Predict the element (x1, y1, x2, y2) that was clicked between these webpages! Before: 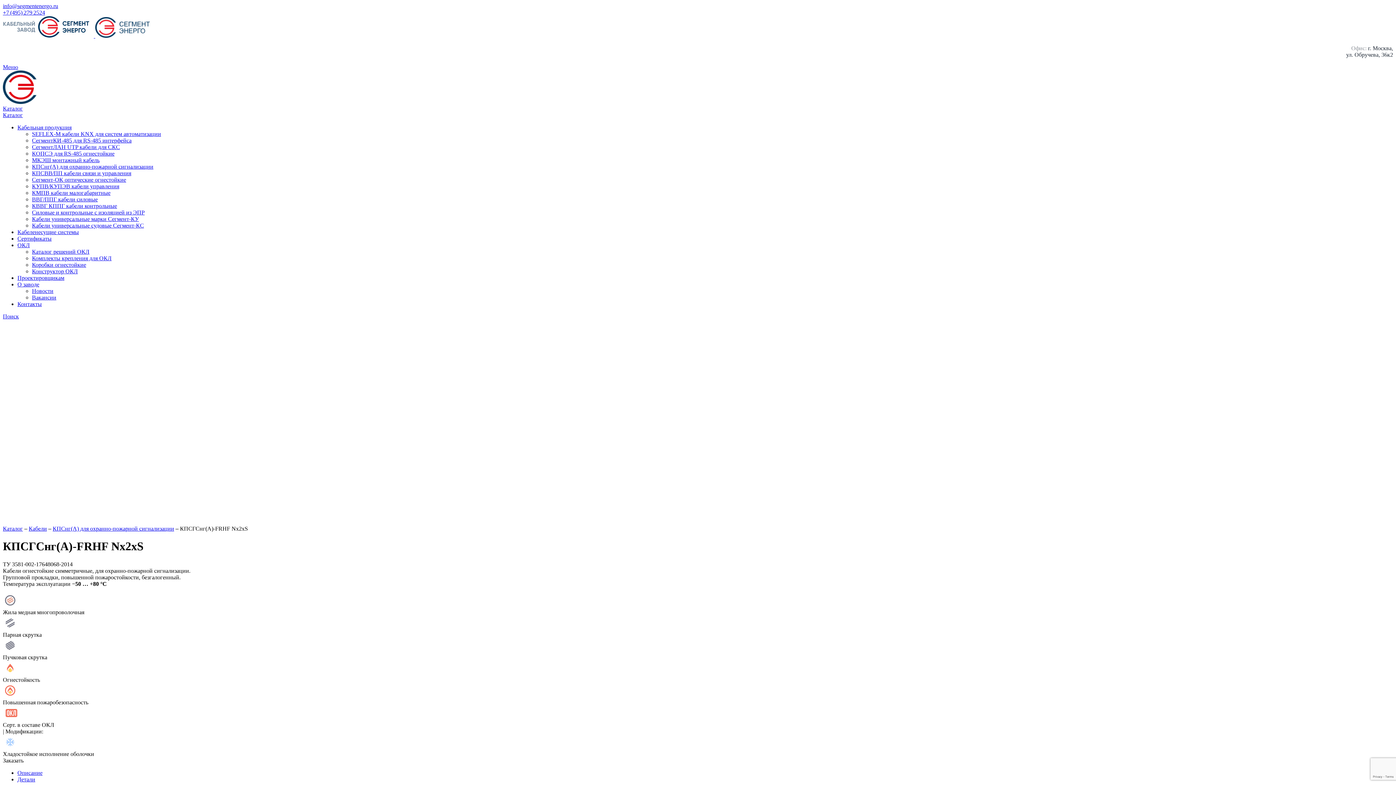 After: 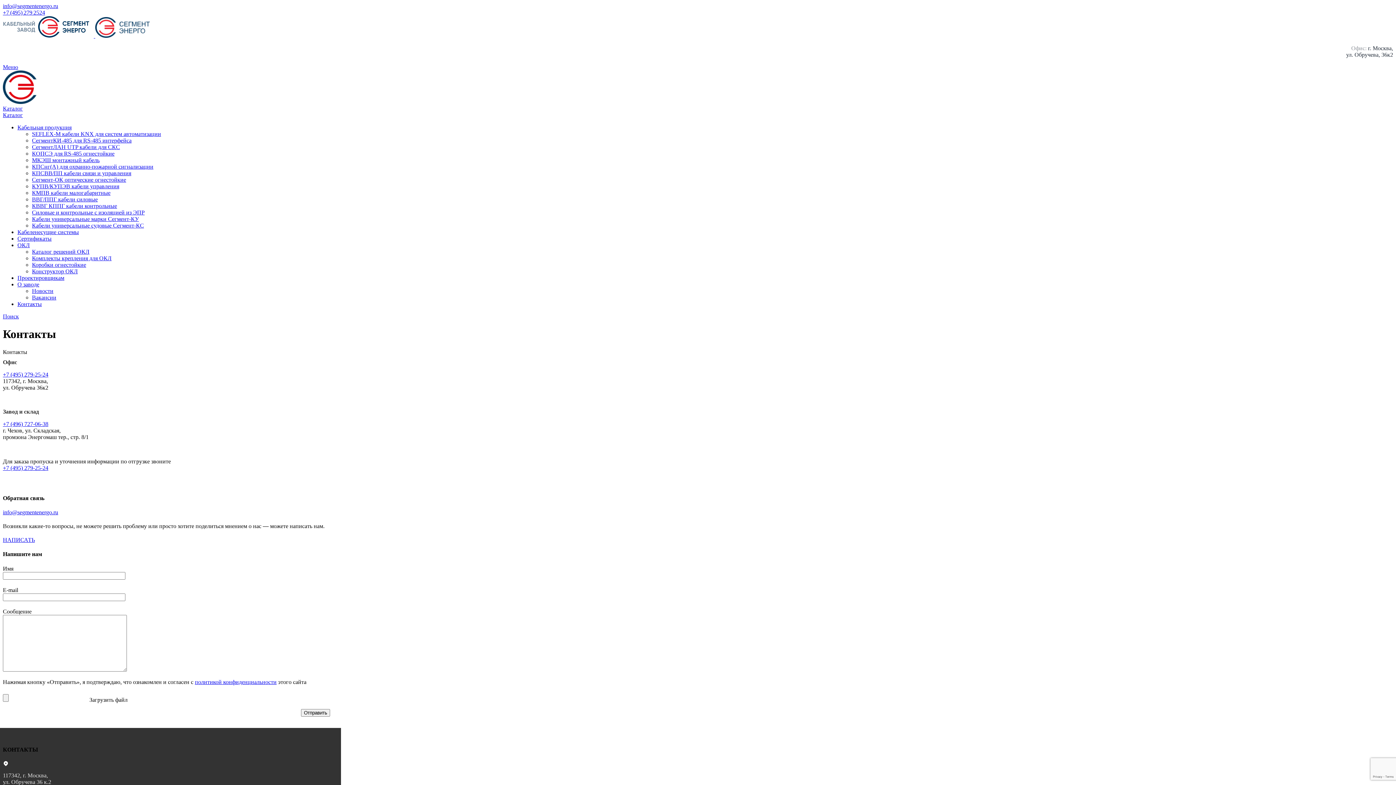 Action: bbox: (17, 301, 41, 307) label: Контакты